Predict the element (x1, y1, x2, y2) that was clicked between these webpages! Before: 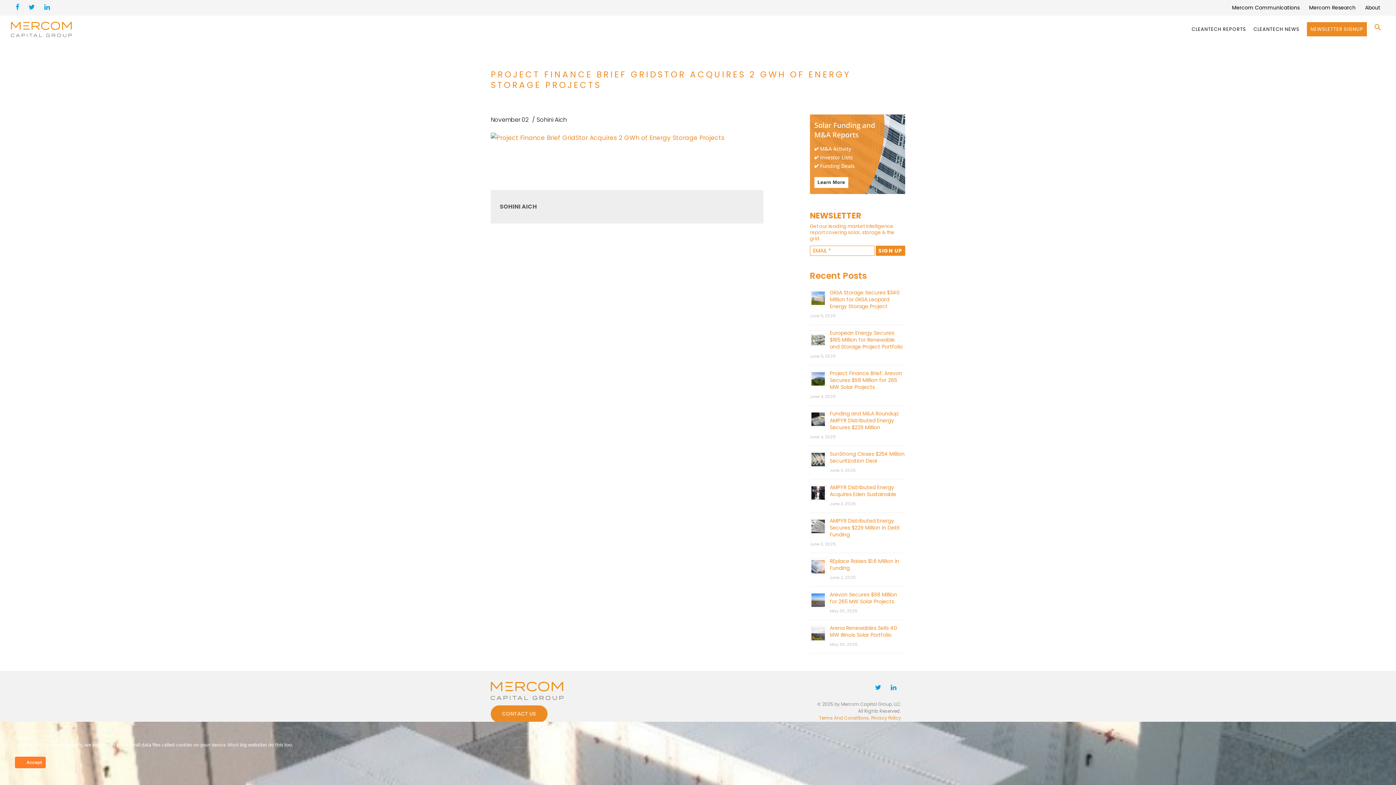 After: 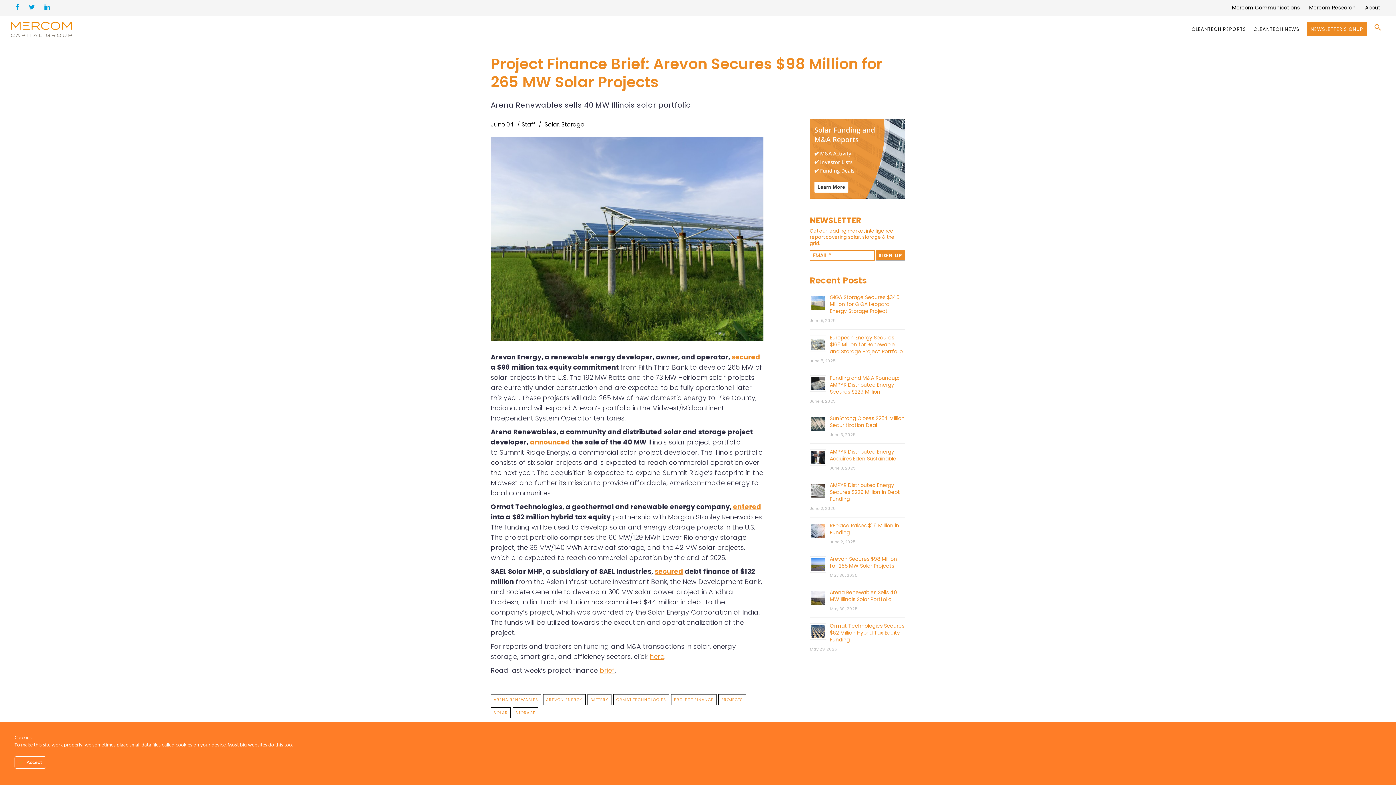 Action: bbox: (830, 369, 902, 390) label: Project Finance Brief: Arevon Secures $98 Million for 265 MW Solar Projects